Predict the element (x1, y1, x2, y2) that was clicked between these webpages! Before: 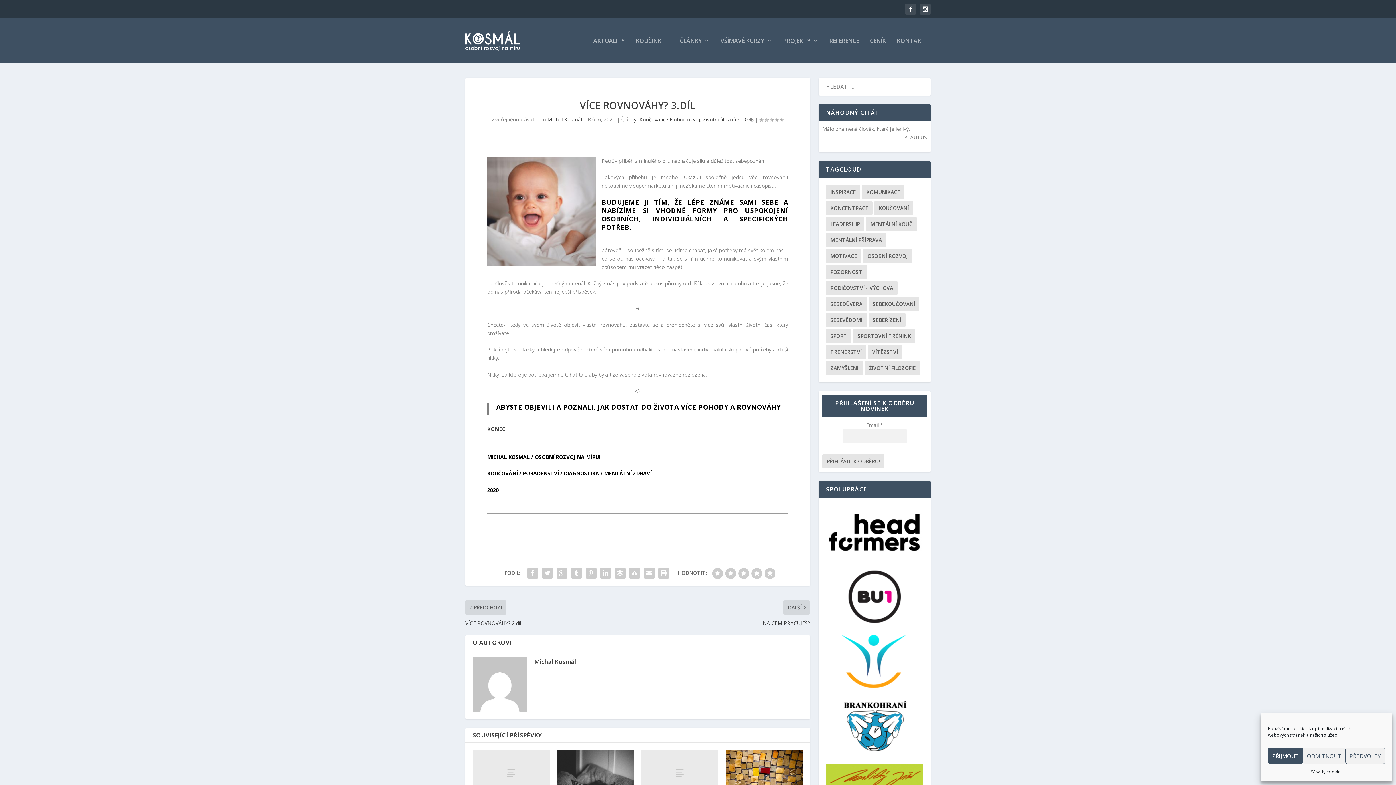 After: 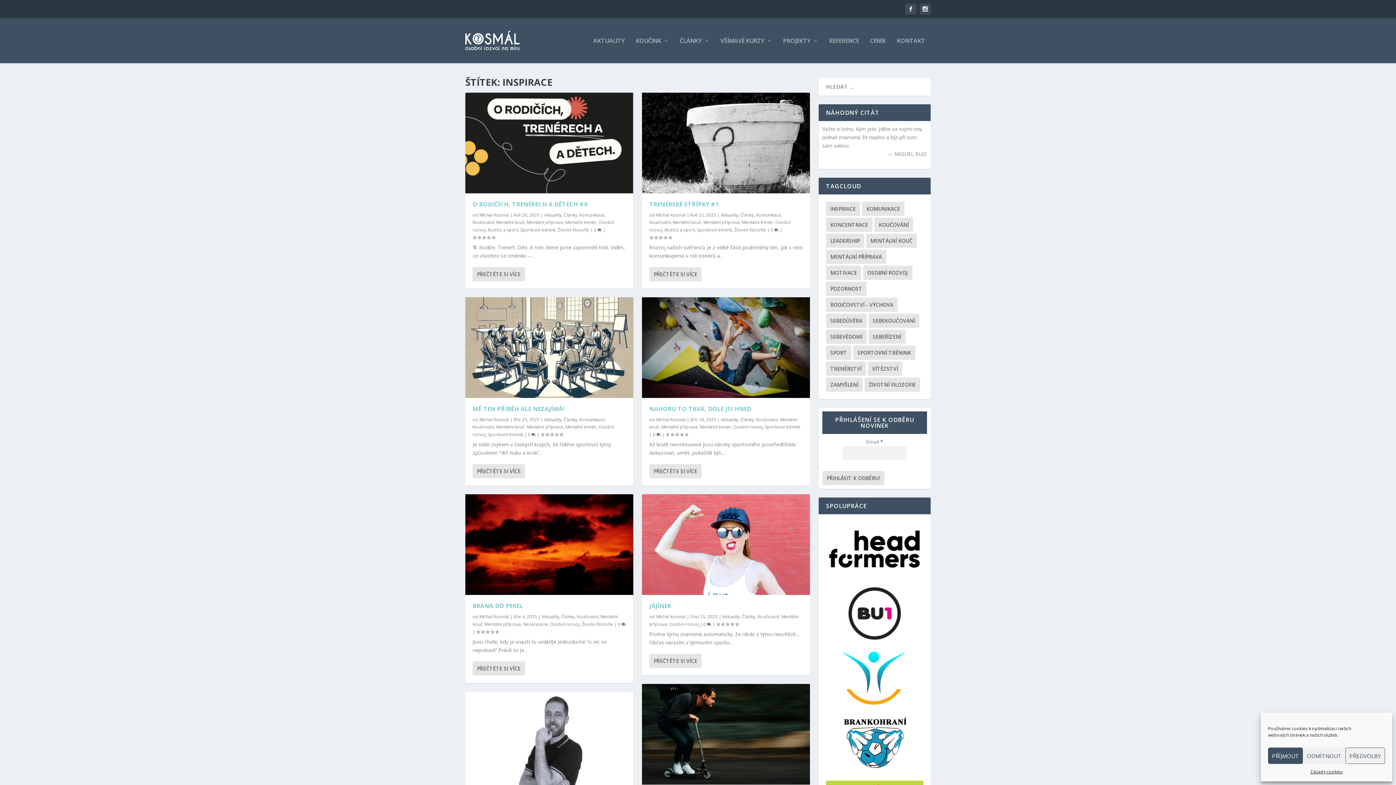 Action: bbox: (826, 184, 860, 199) label: Inspirace (184 položek)